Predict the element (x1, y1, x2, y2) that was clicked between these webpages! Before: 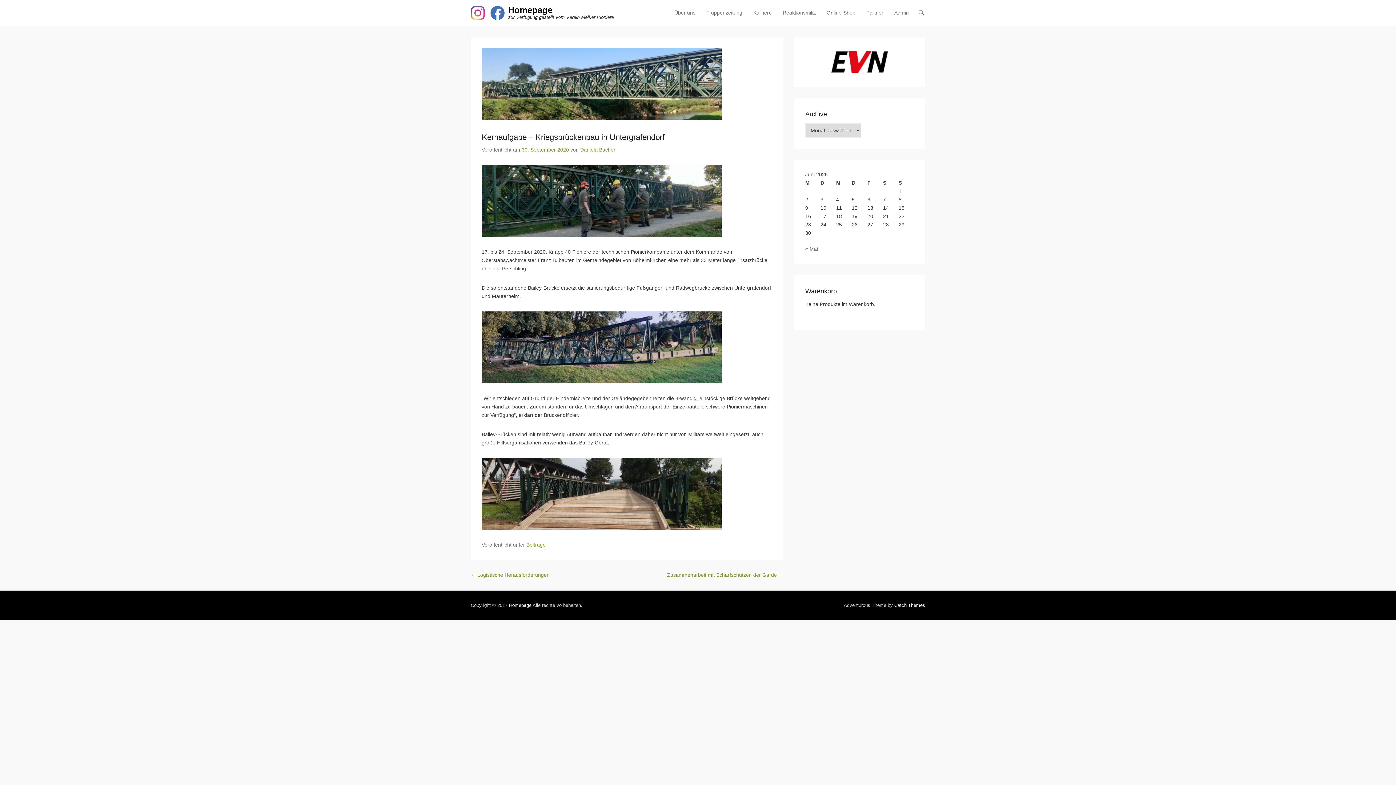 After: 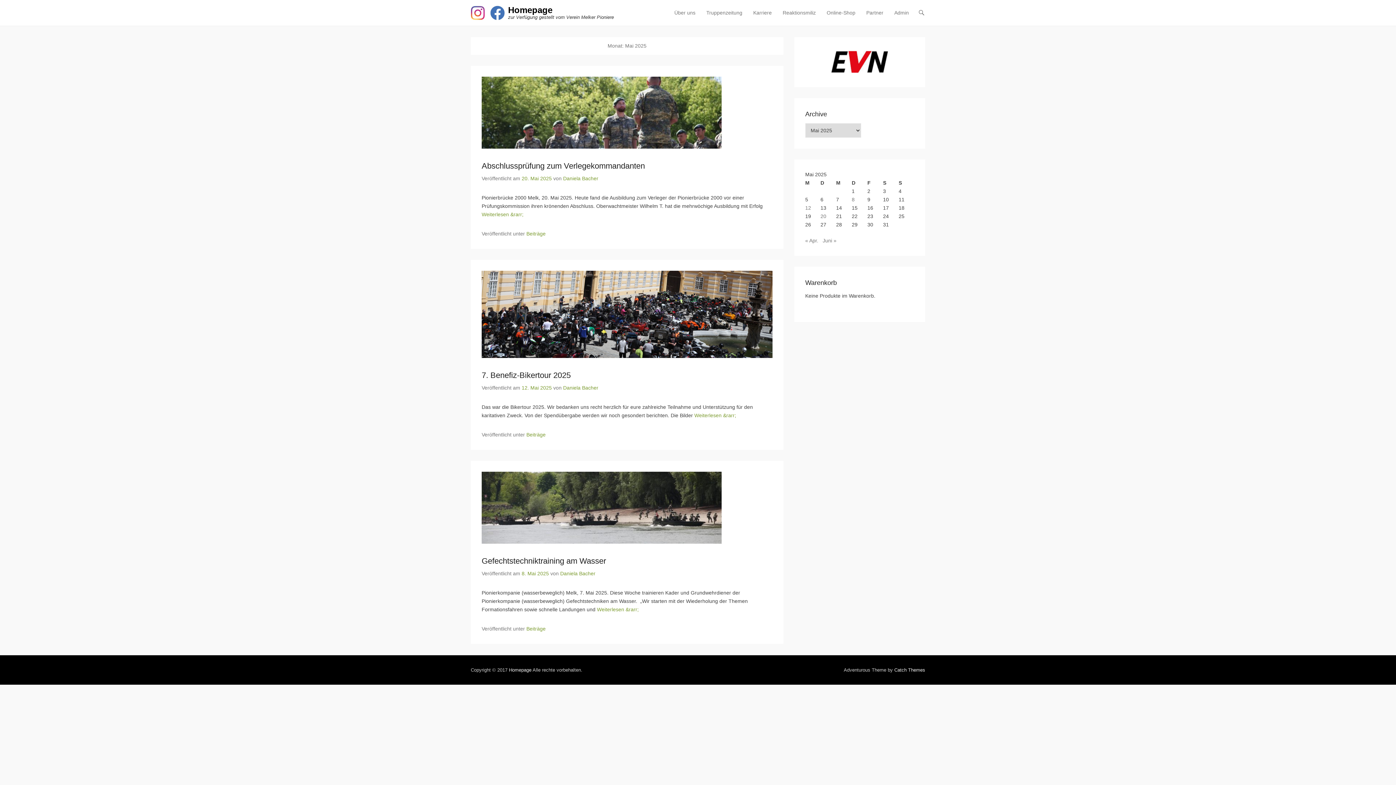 Action: label: « Mai bbox: (805, 246, 818, 251)